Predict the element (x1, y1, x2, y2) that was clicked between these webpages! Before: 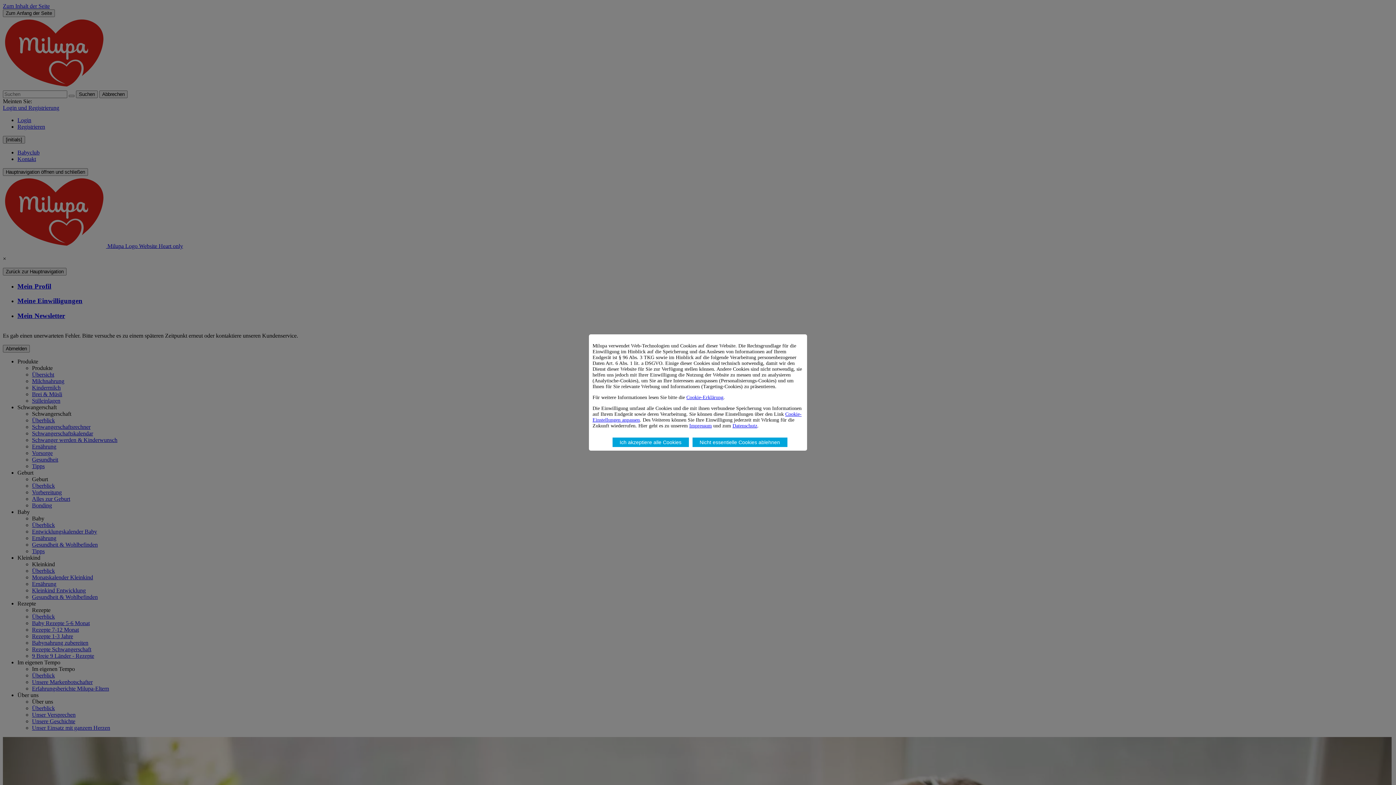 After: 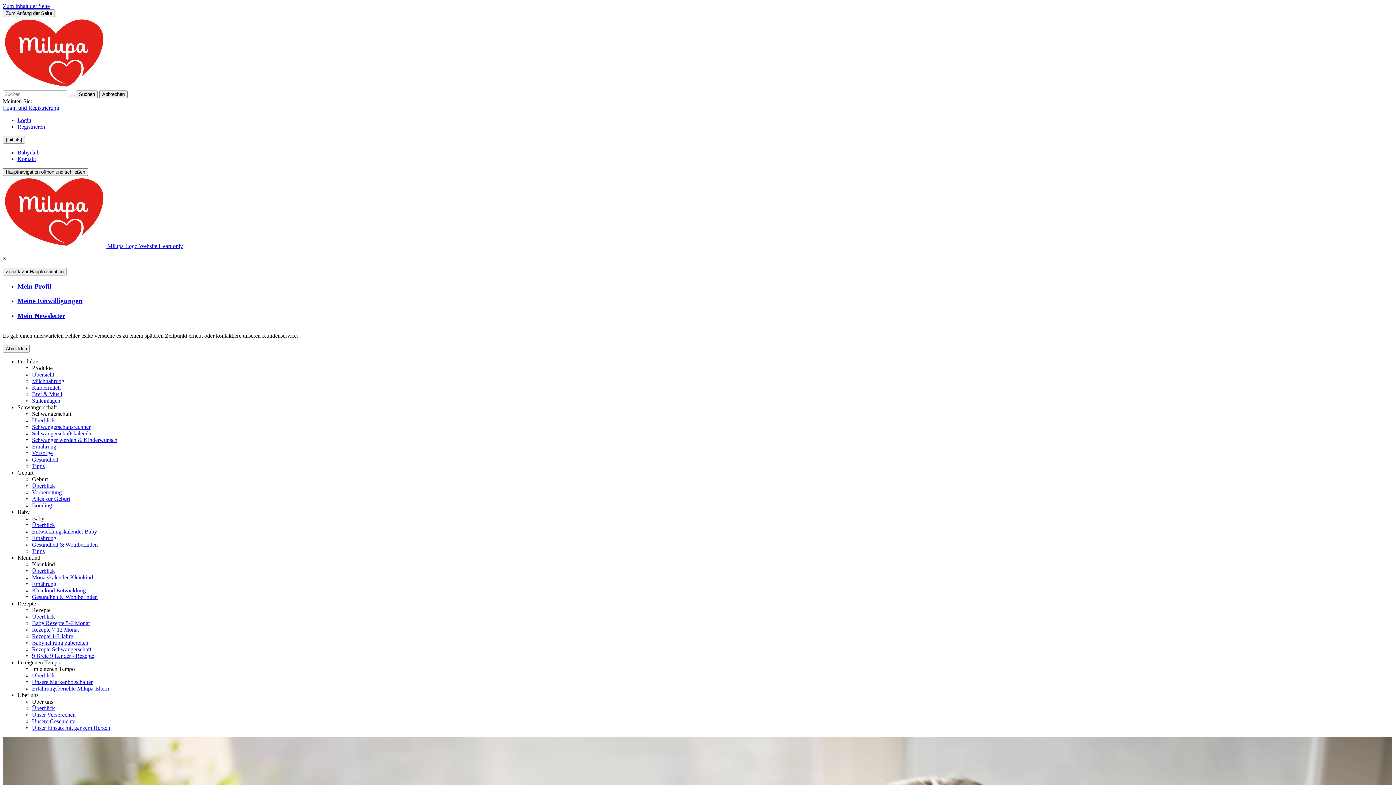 Action: bbox: (692, 437, 787, 447) label: Nicht essentielle Cookies ablehnen